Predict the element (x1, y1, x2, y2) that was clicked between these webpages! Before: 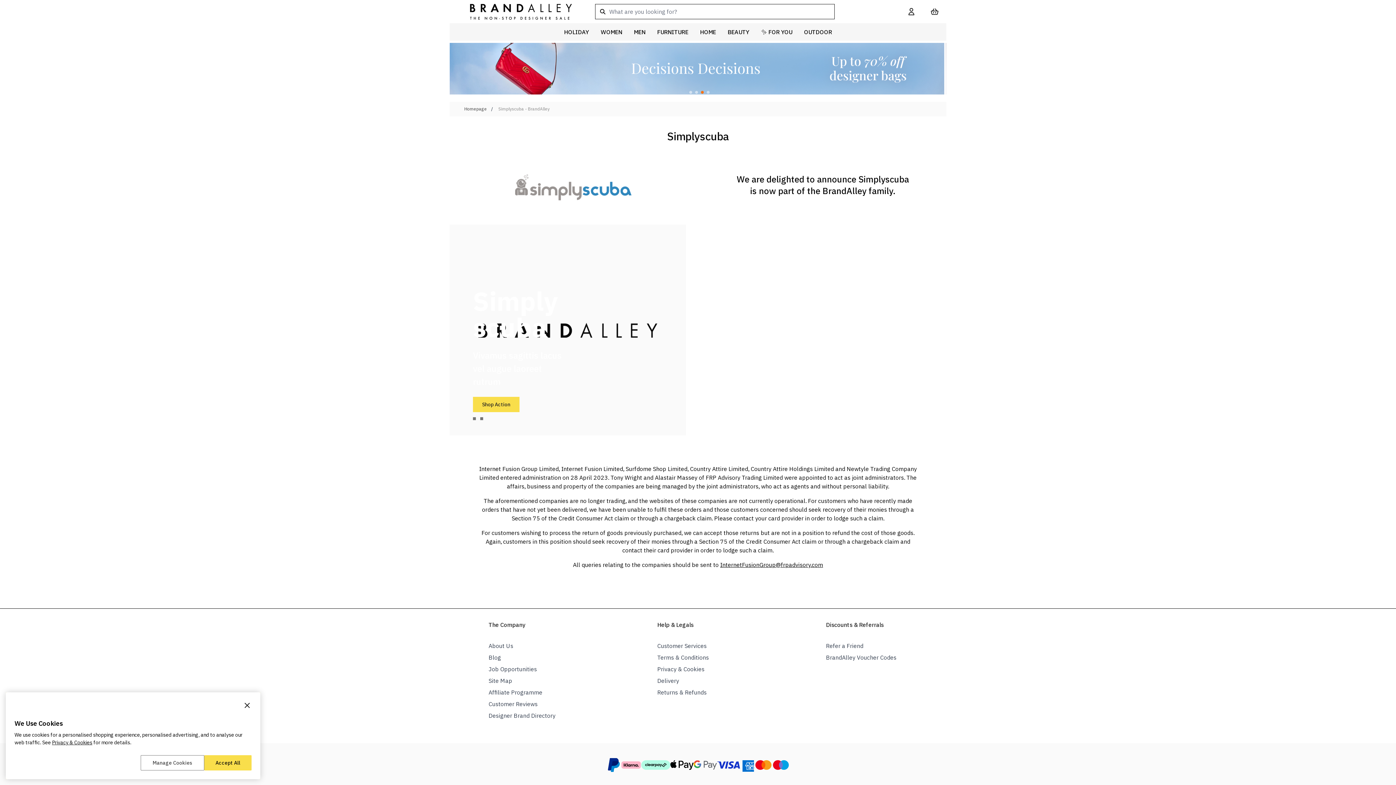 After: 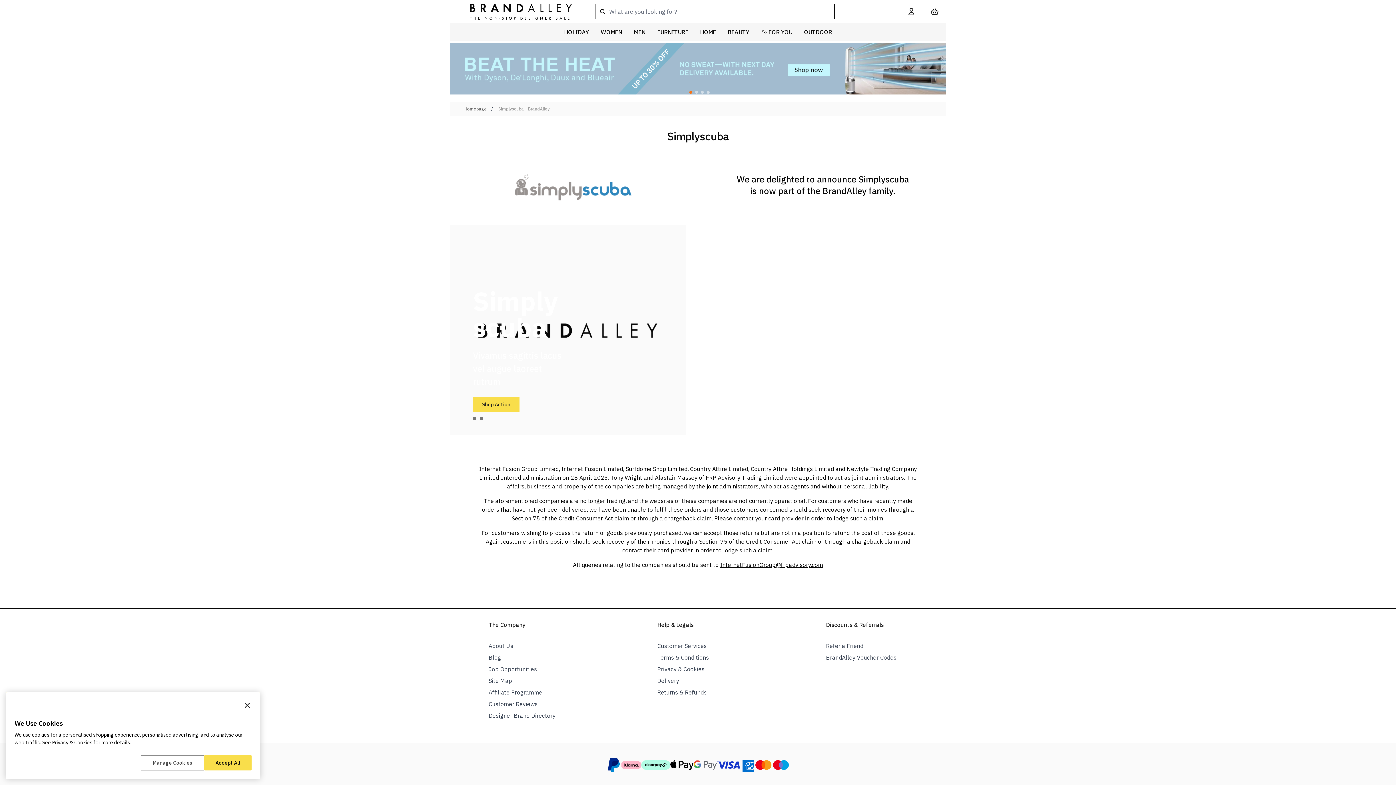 Action: label: Affiliate Programme bbox: (488, 689, 542, 696)